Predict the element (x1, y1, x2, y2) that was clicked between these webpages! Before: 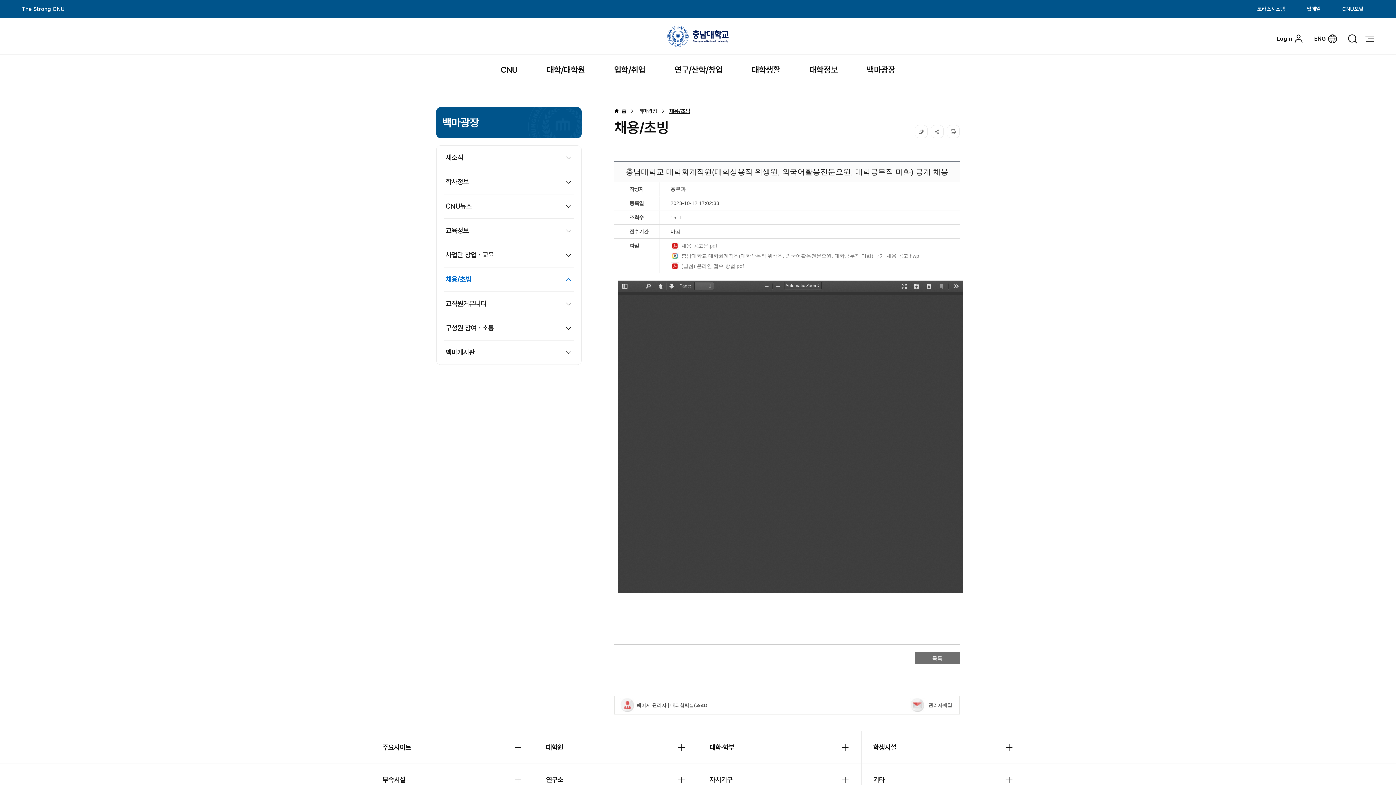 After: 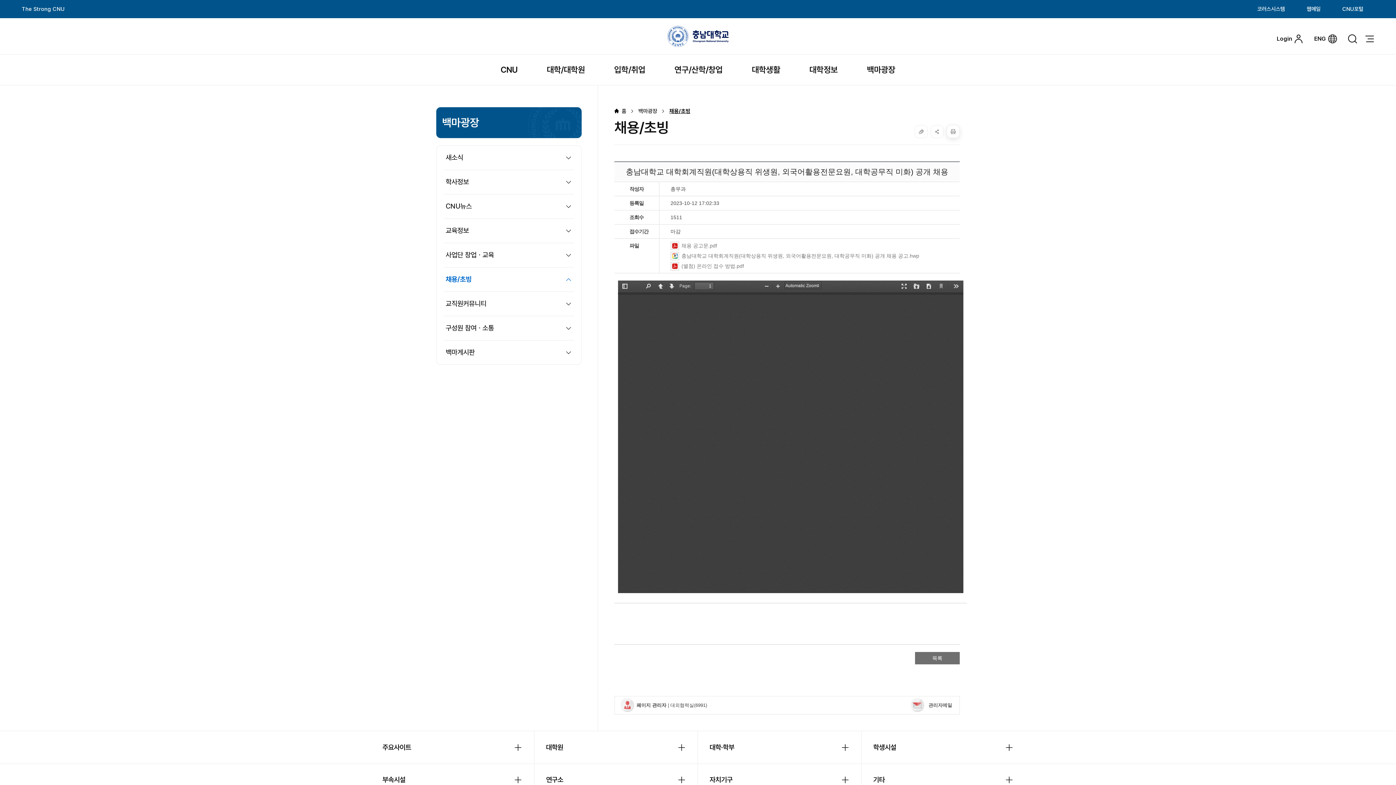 Action: bbox: (946, 125, 960, 138)